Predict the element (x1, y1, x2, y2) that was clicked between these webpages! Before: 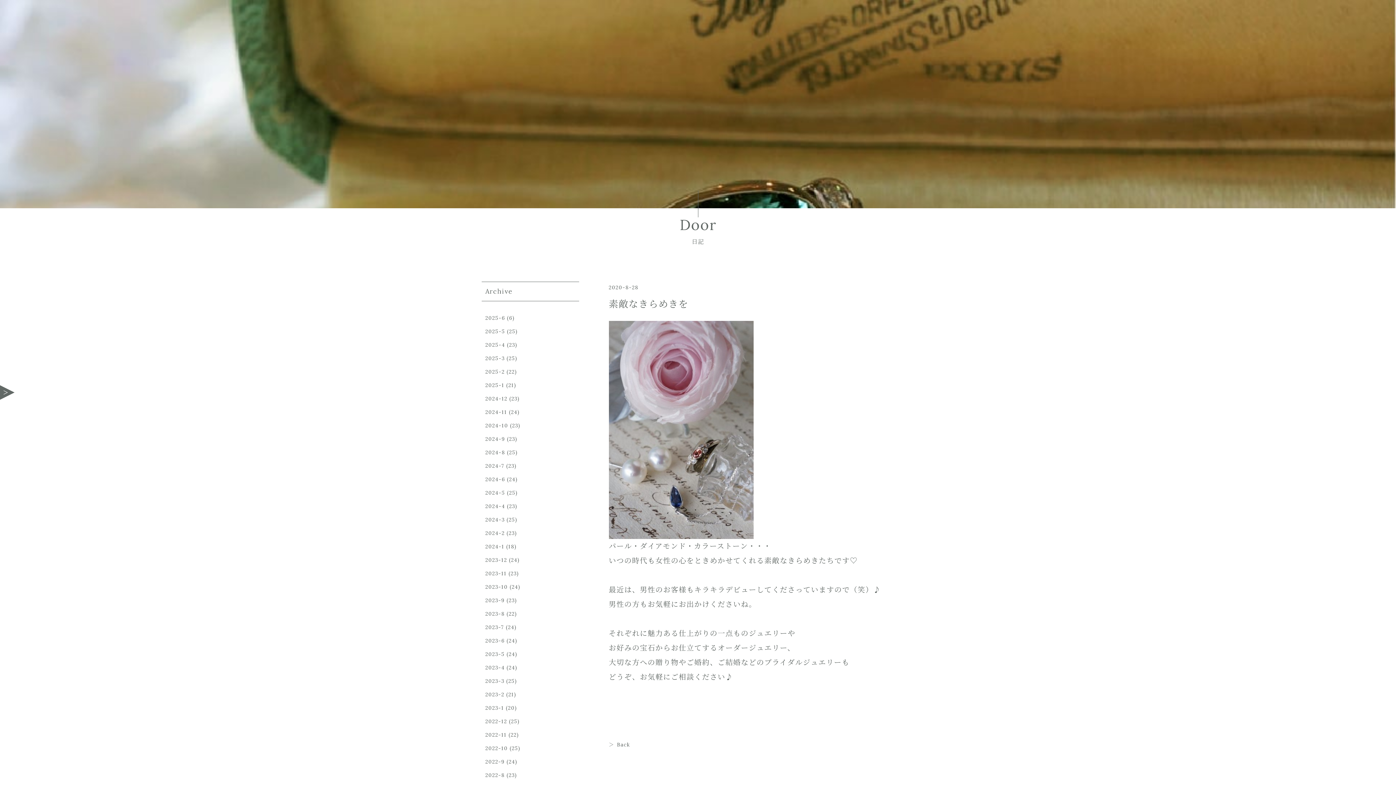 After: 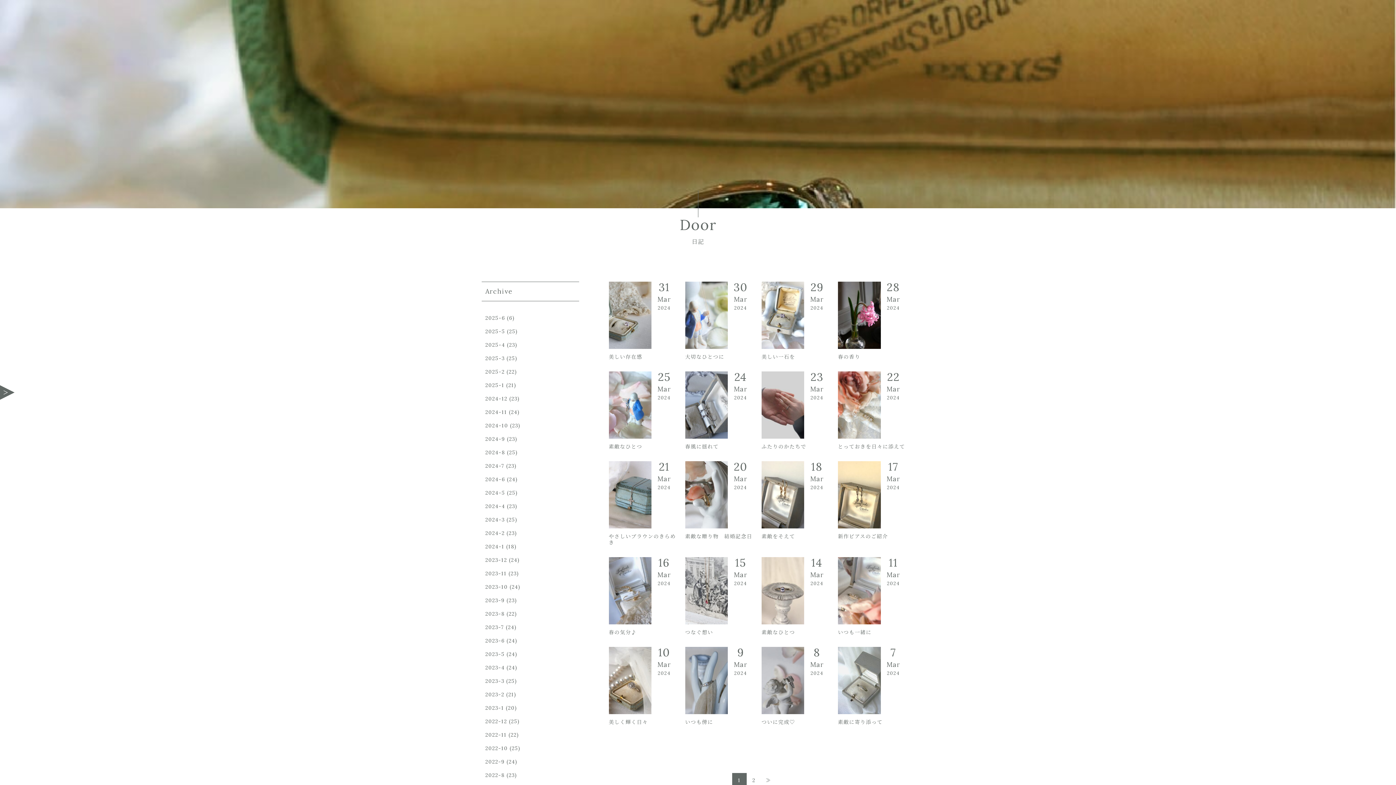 Action: bbox: (485, 516, 504, 523) label: 2024-3